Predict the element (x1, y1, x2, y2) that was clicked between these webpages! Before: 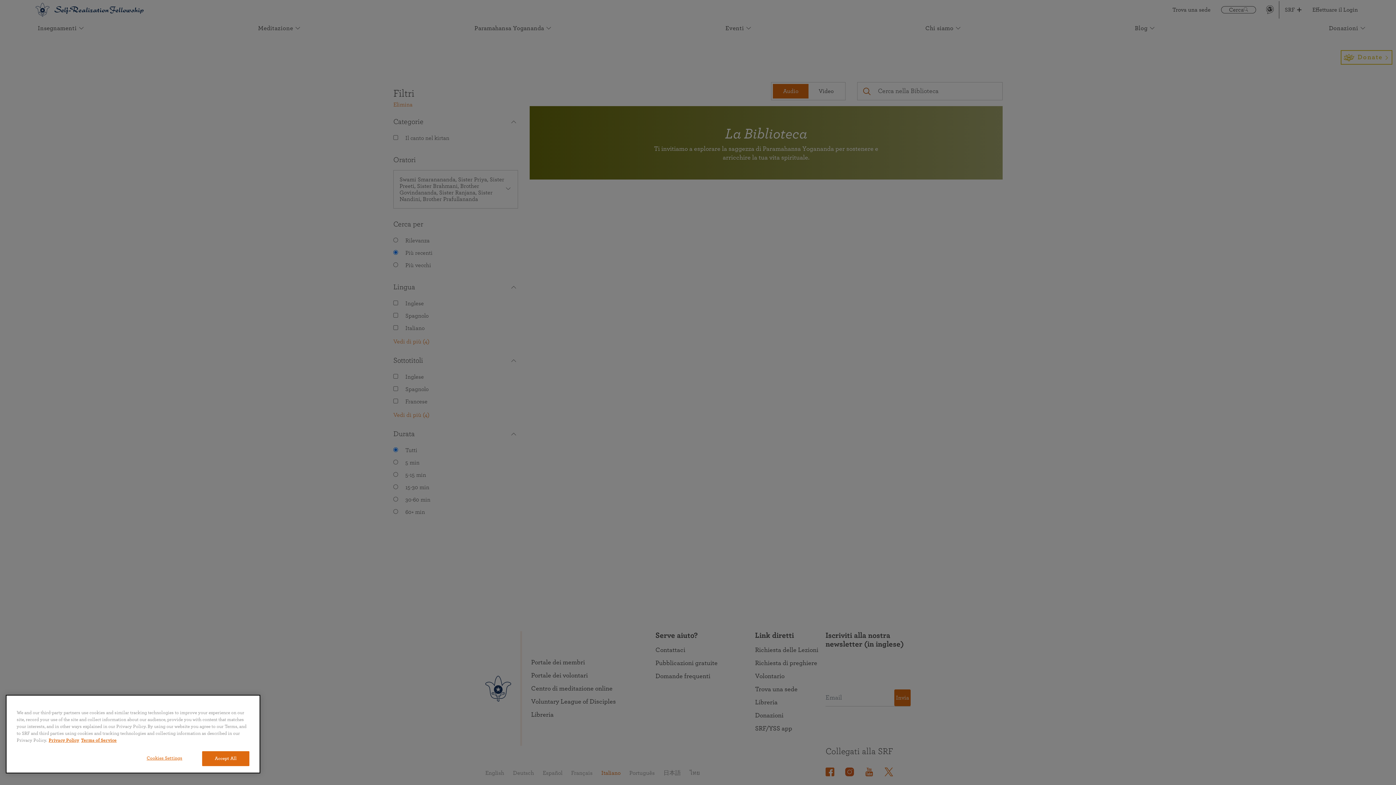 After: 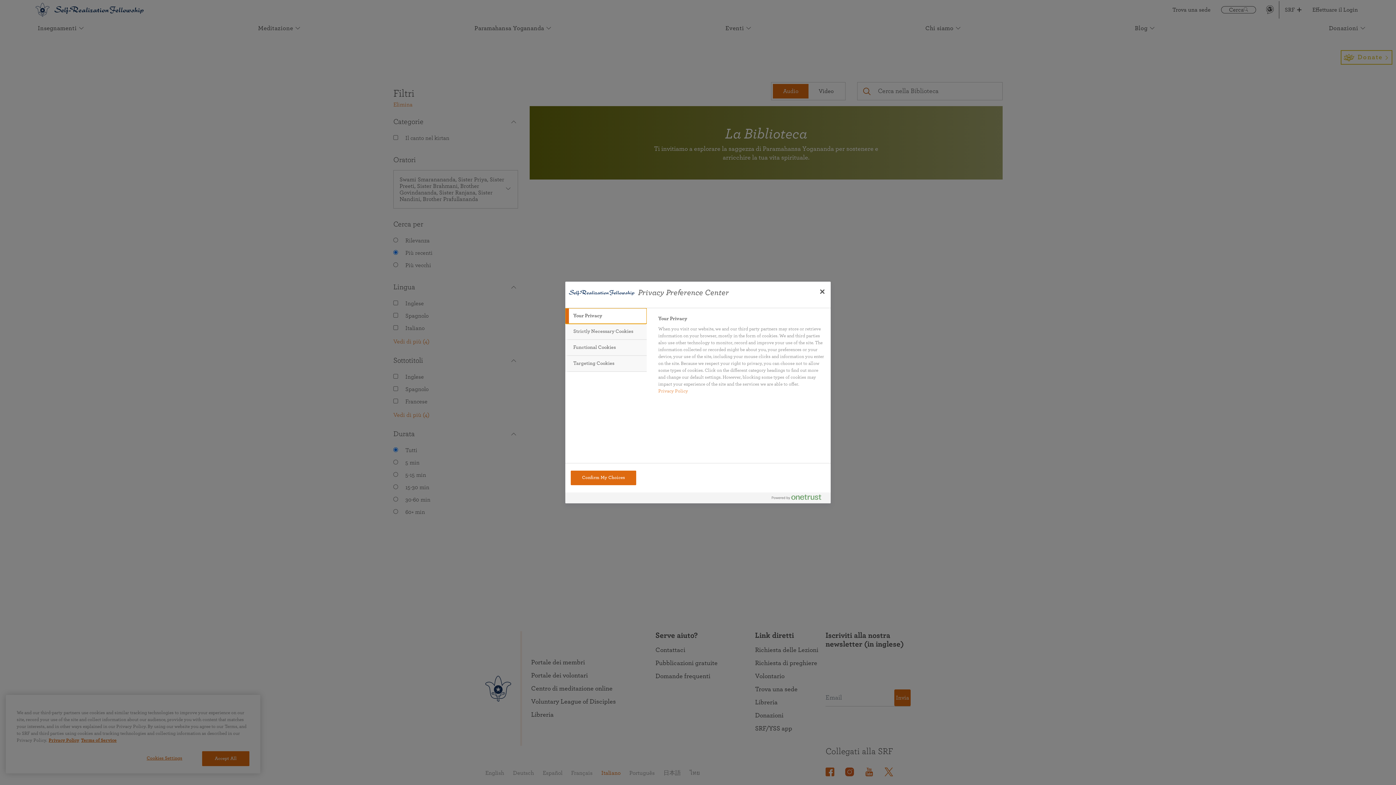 Action: bbox: (132, 751, 196, 765) label: Cookies Settings